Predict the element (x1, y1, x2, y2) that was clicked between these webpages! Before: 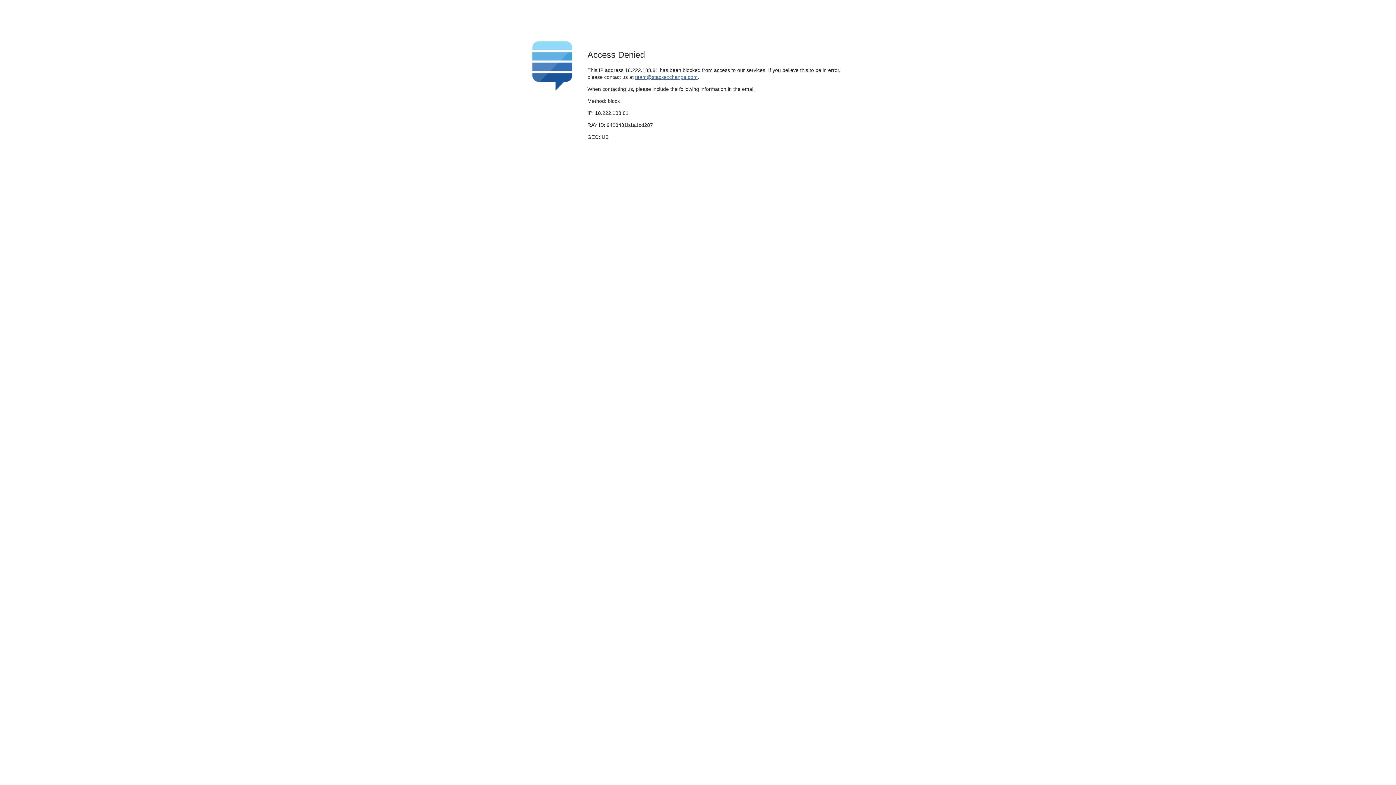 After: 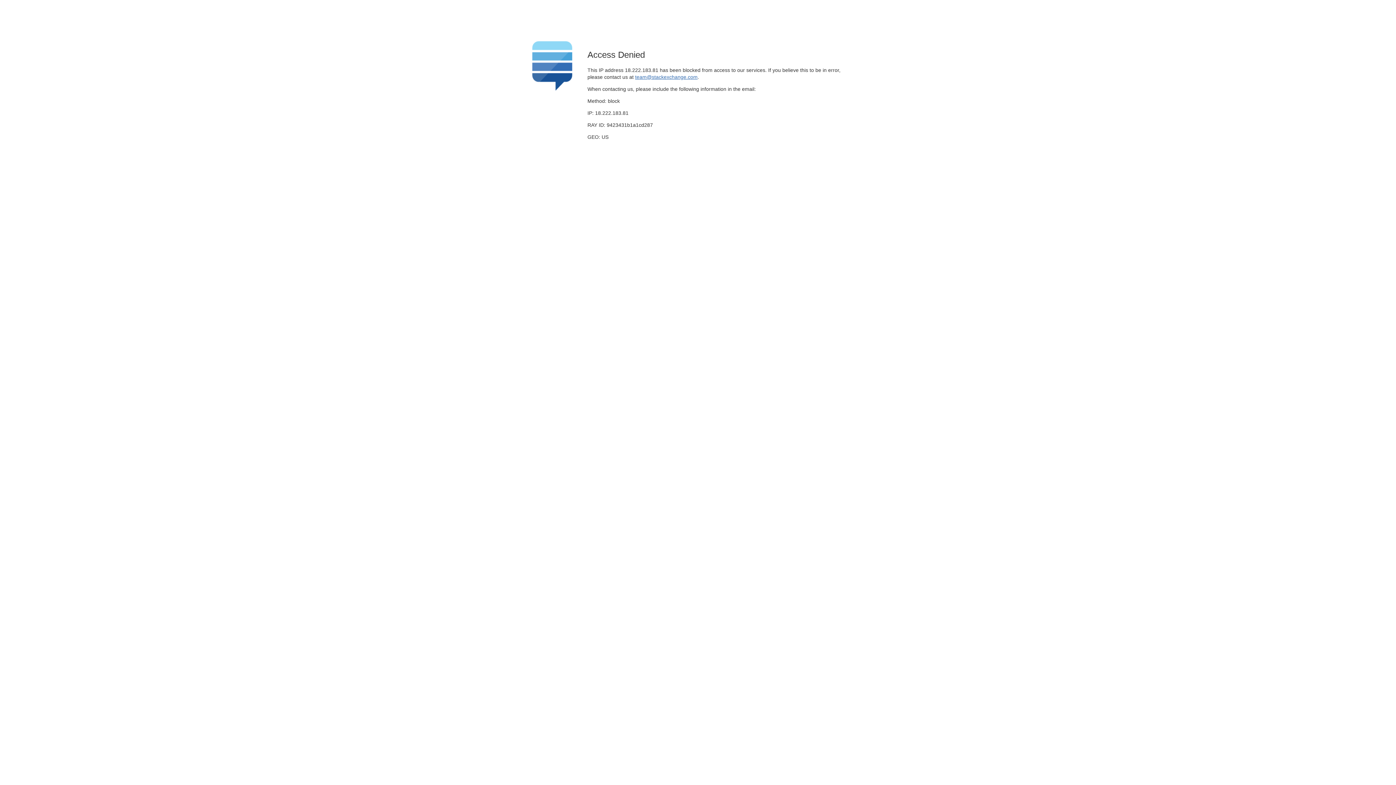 Action: label: team@stackexchange.com bbox: (635, 74, 697, 79)